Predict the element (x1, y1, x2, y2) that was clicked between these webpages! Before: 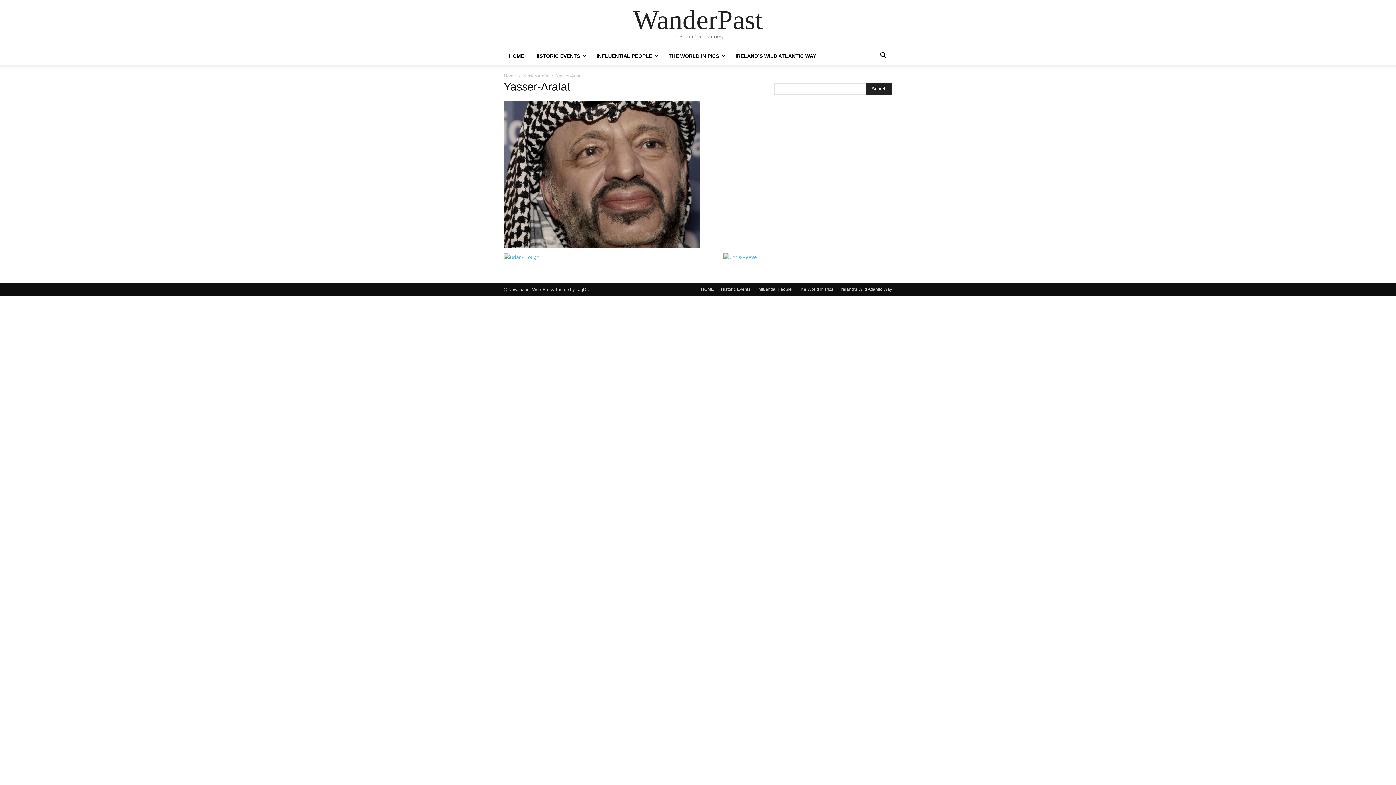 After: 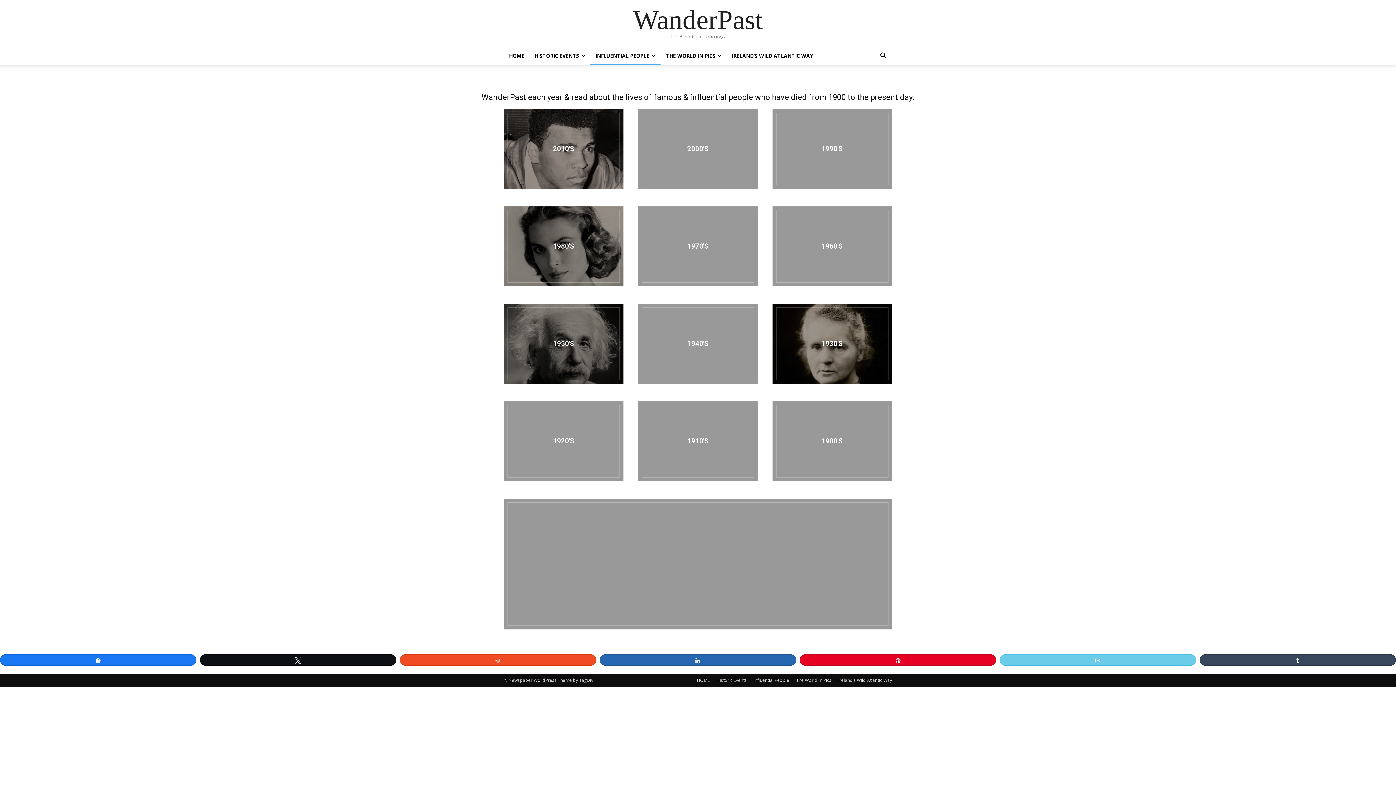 Action: bbox: (757, 286, 792, 292) label: Influential People